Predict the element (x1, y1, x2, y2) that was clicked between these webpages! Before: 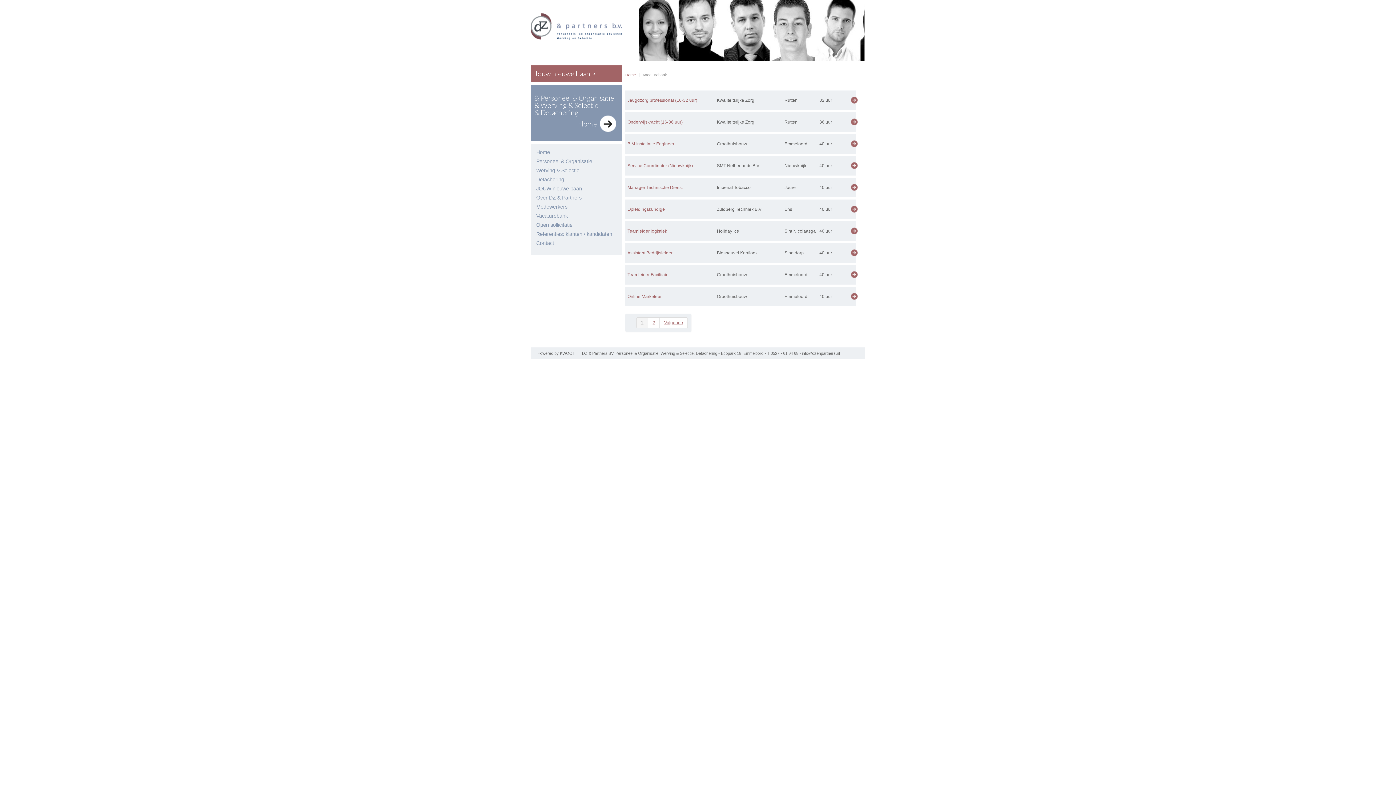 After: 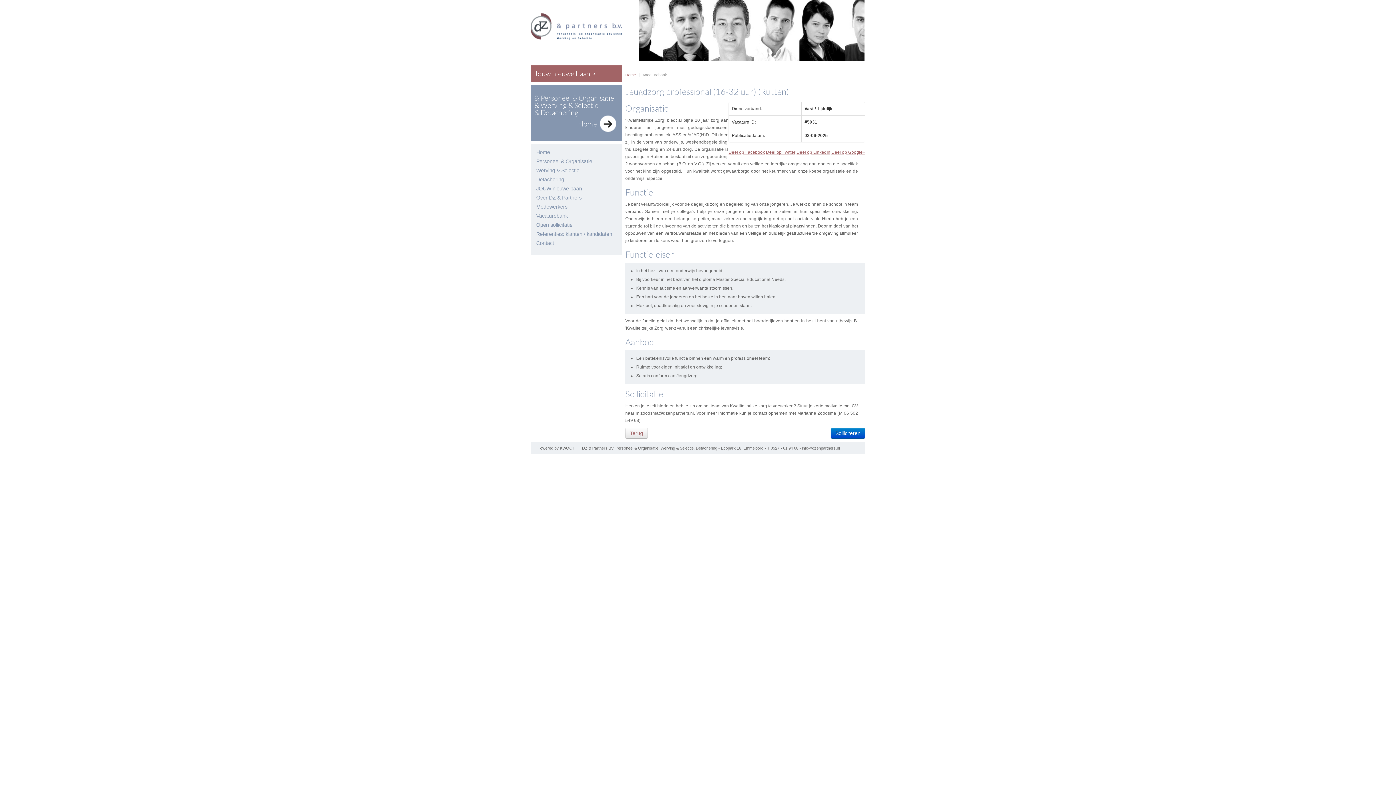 Action: label:  Lees meer... bbox: (850, 96, 858, 104)